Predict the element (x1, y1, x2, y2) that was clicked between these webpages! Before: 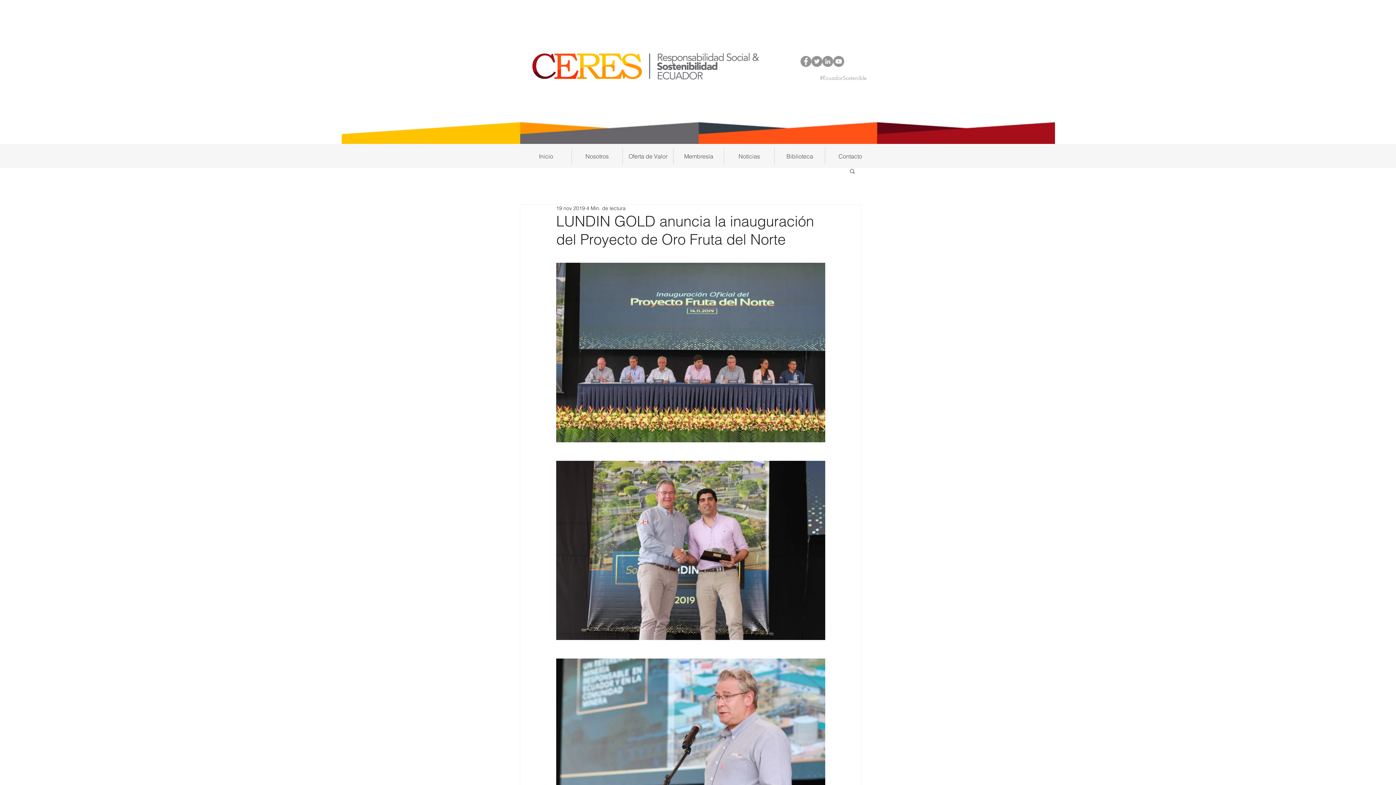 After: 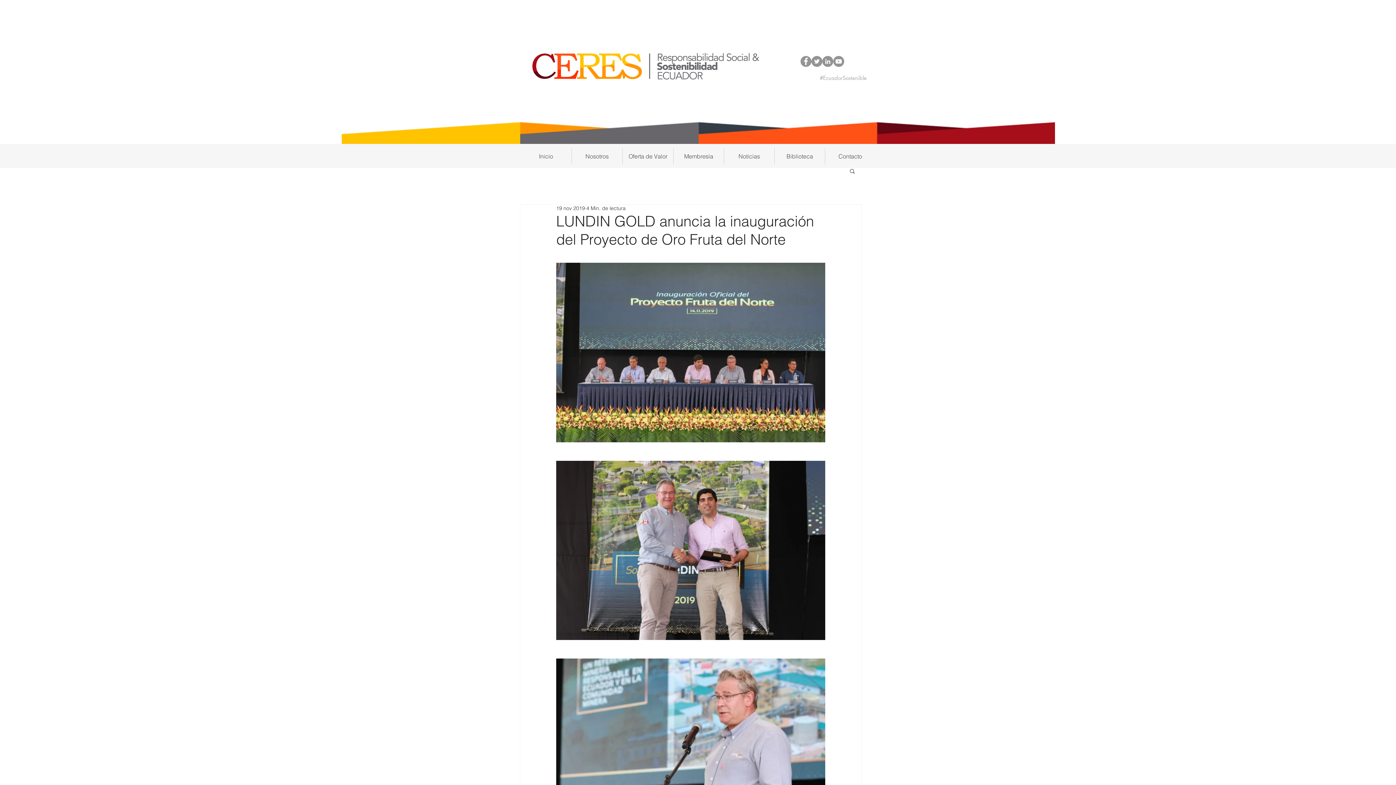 Action: label: Buscar bbox: (849, 168, 856, 173)